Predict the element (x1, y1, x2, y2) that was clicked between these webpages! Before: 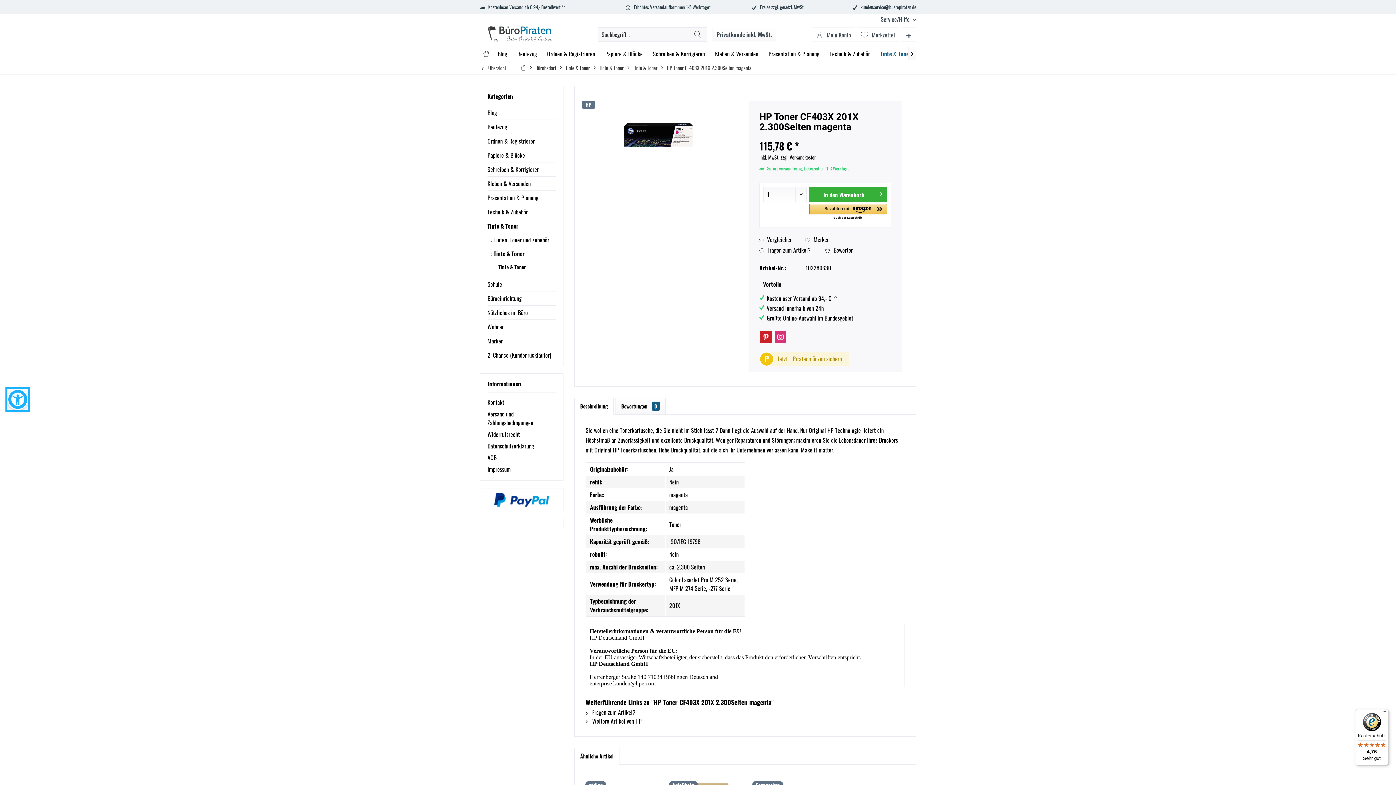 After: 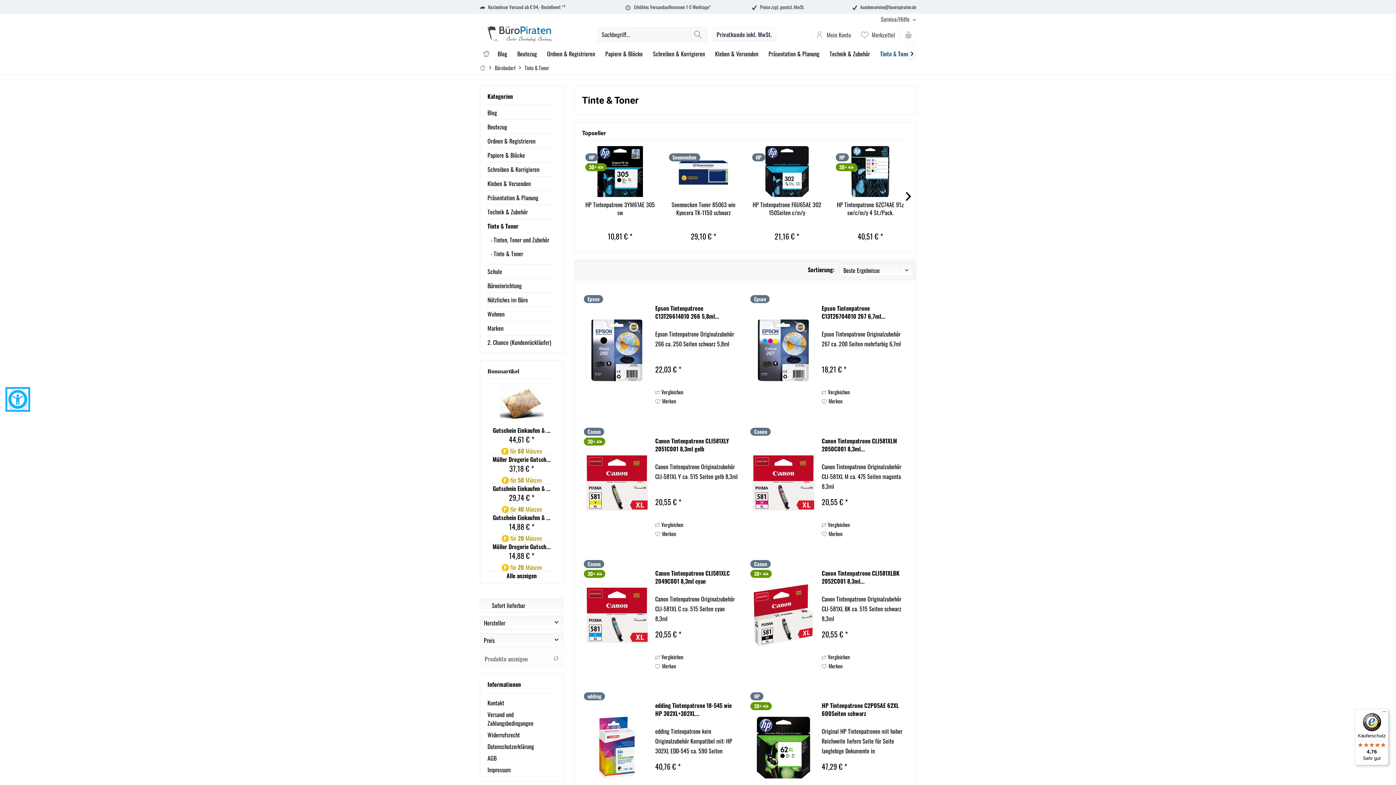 Action: label: Tinte & Toner bbox: (875, 46, 916, 61)